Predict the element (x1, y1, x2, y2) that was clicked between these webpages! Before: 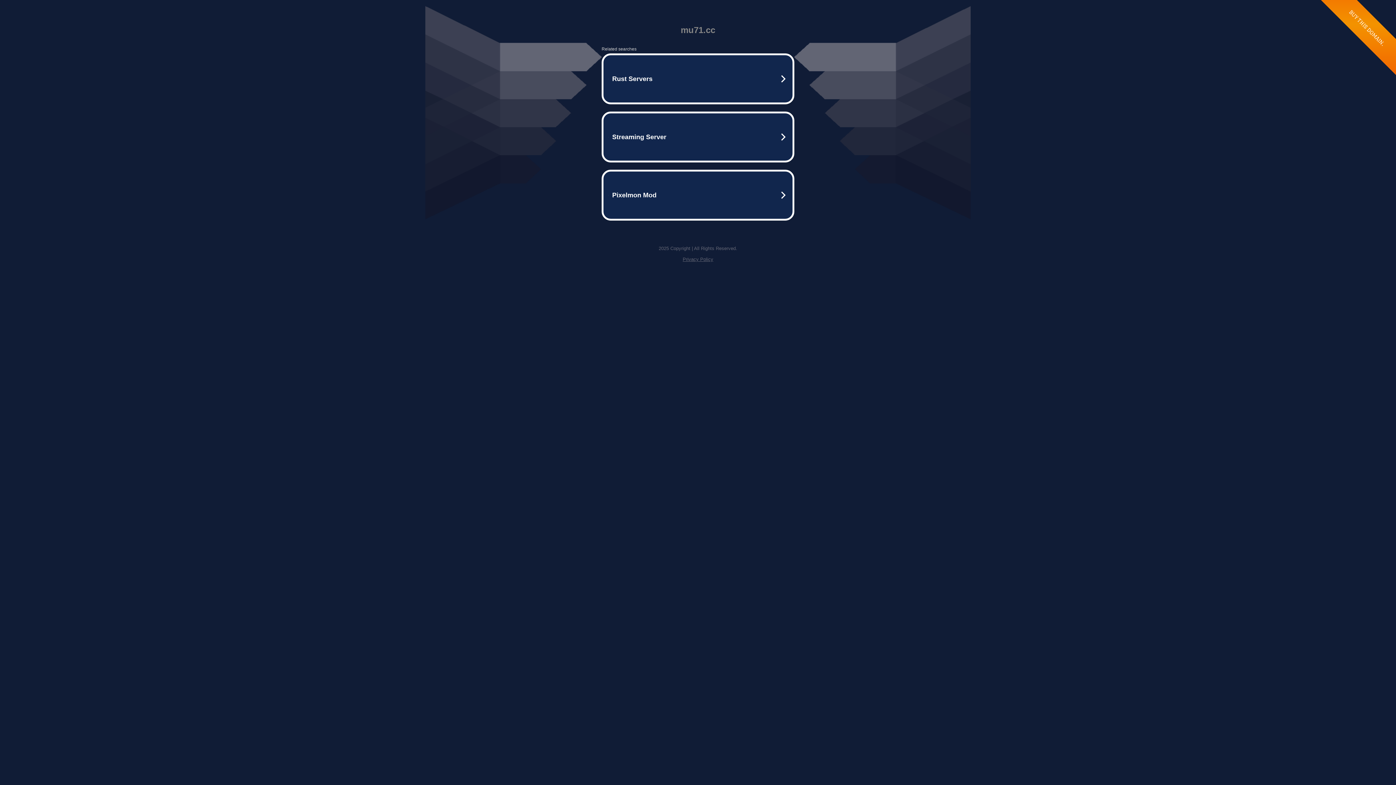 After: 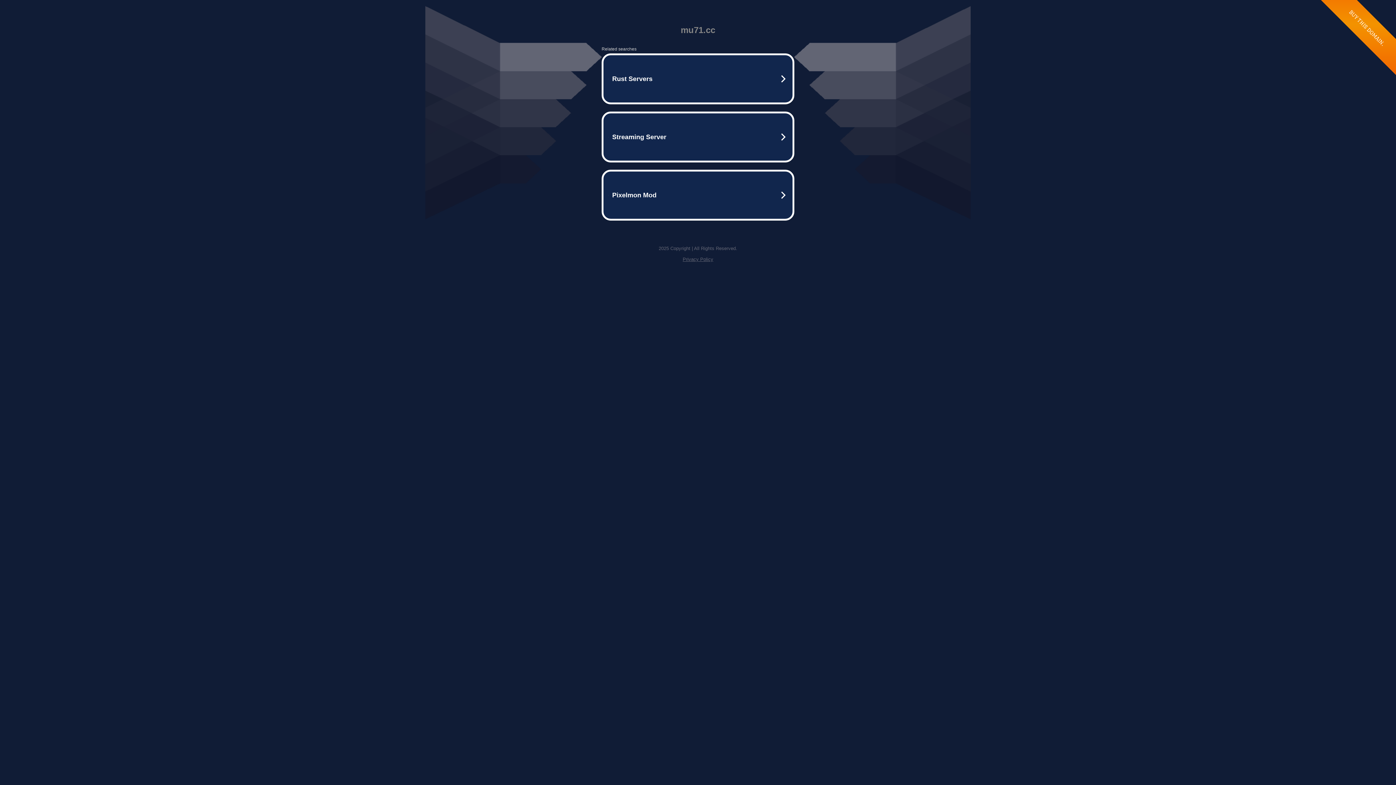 Action: label: Privacy Policy bbox: (682, 256, 713, 262)